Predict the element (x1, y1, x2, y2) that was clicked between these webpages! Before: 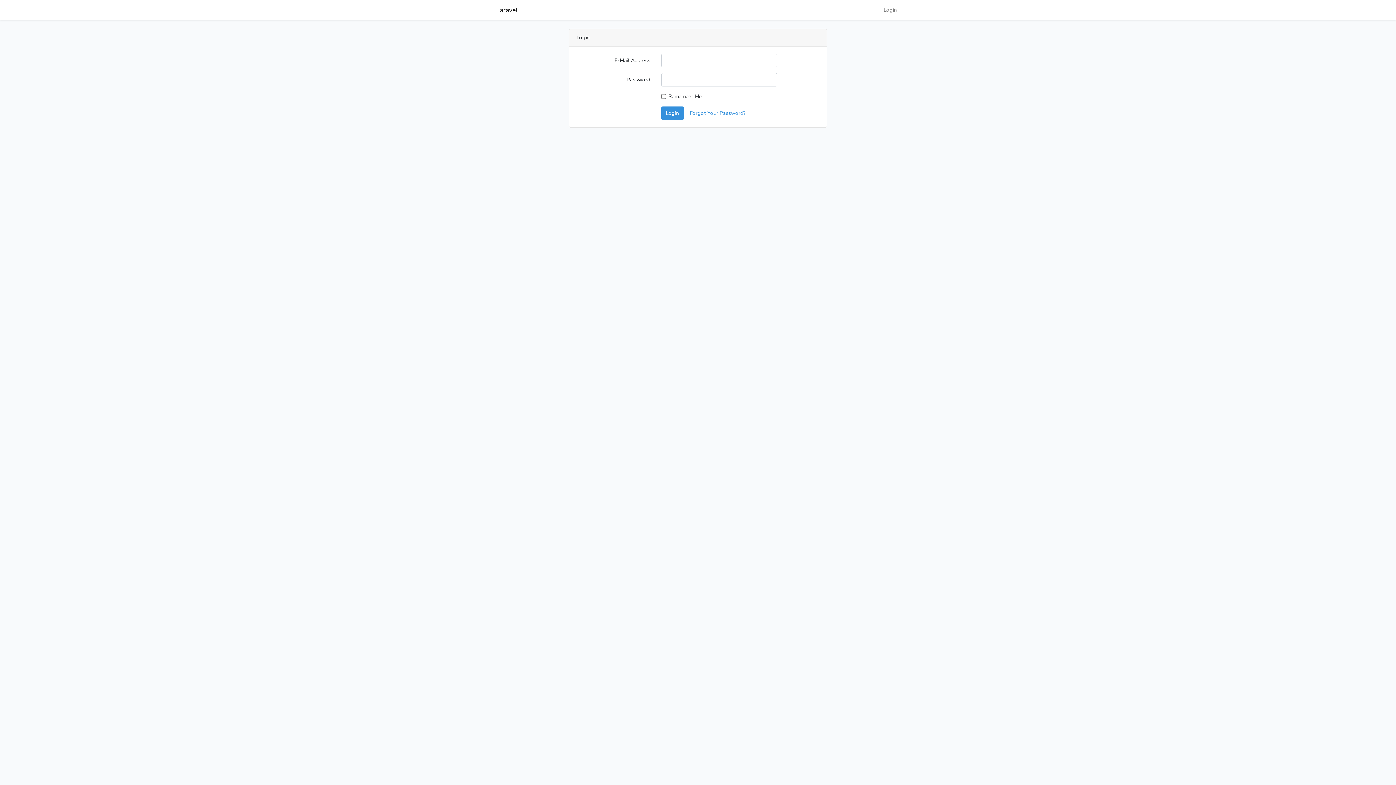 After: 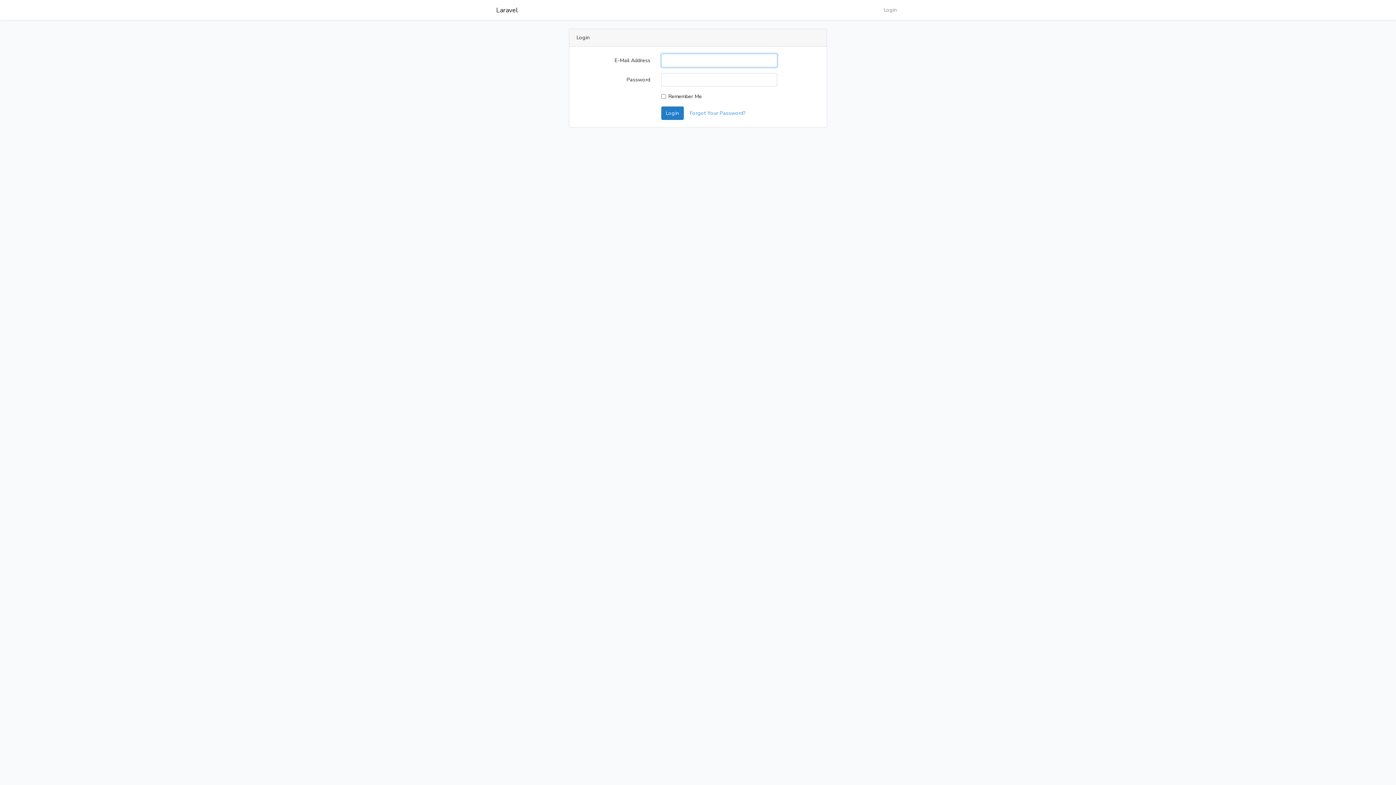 Action: label: Login bbox: (661, 106, 683, 120)